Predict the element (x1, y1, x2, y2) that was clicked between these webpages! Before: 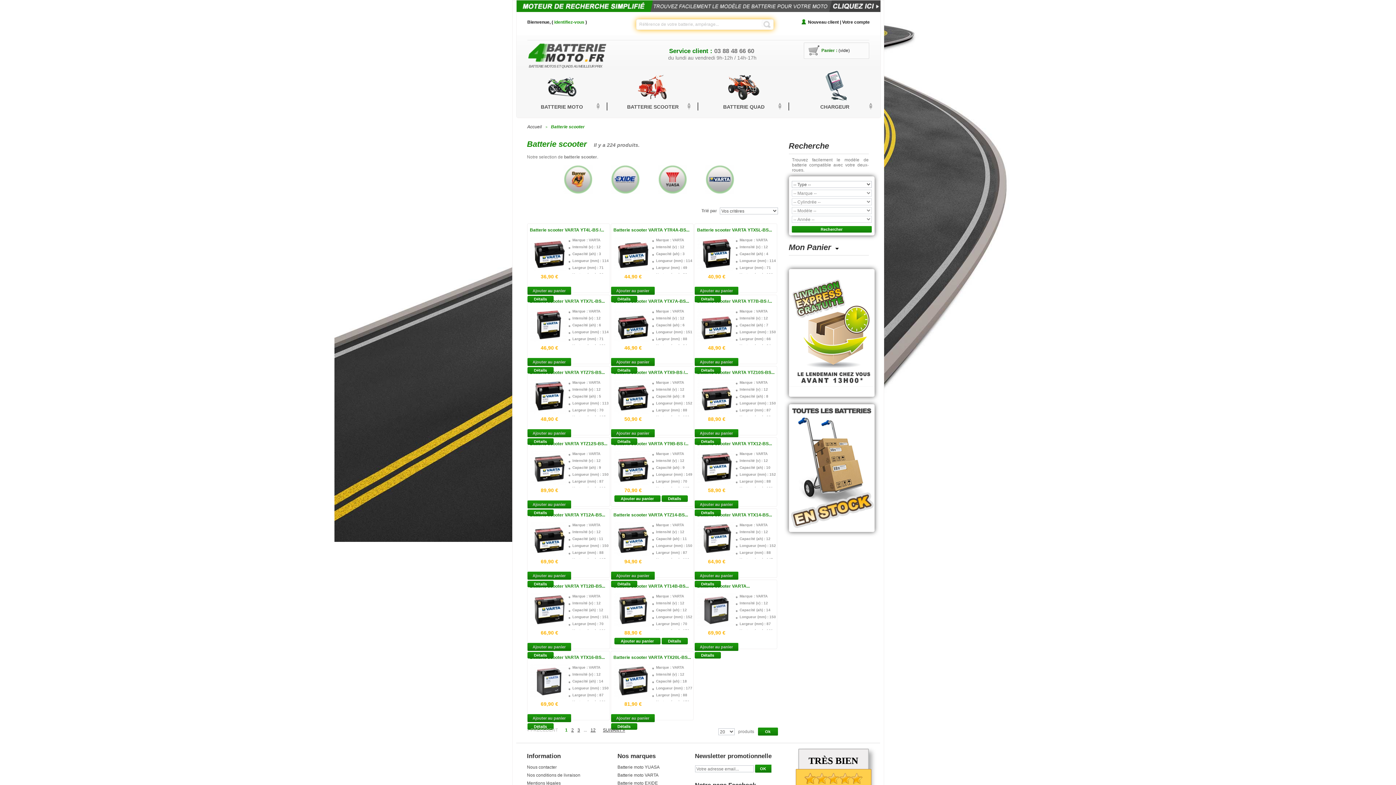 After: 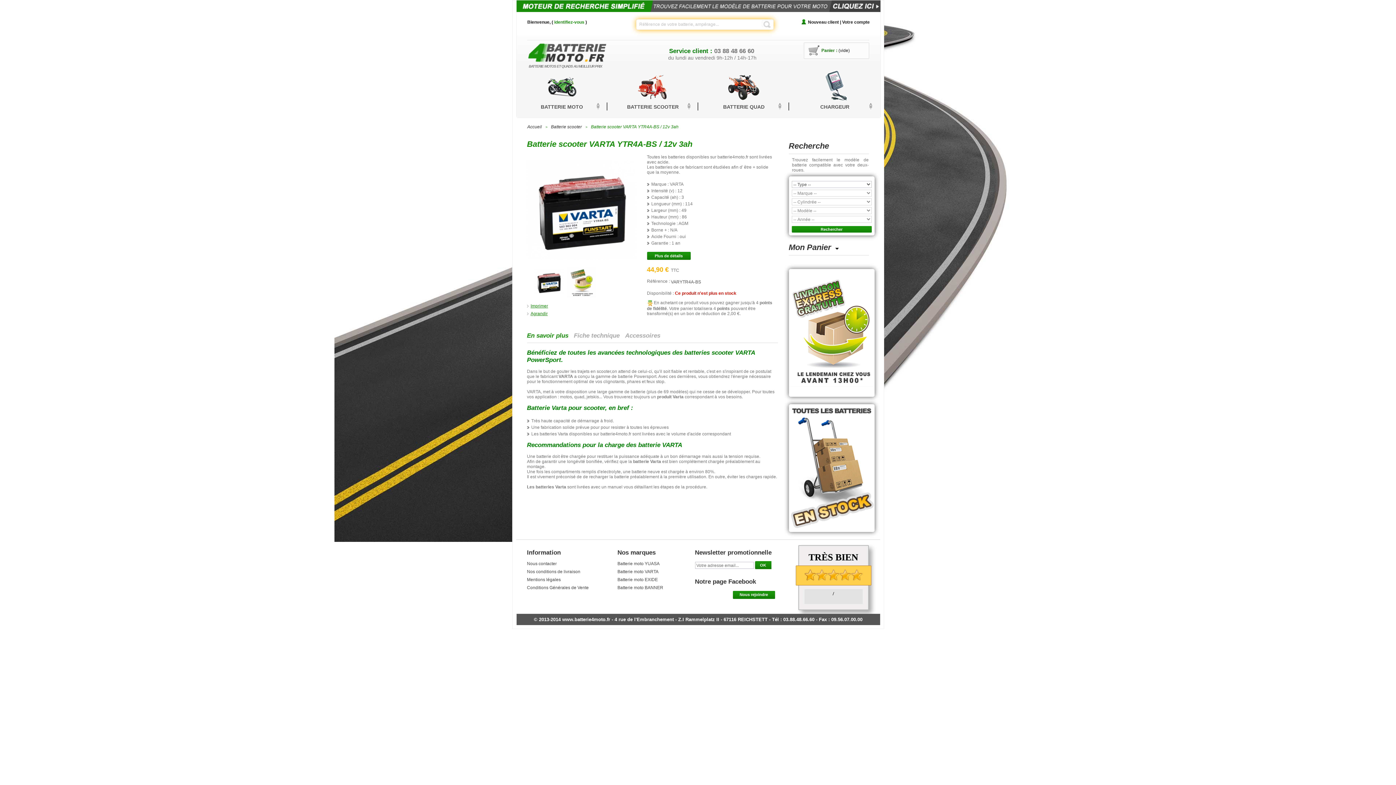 Action: bbox: (611, 233, 647, 260)